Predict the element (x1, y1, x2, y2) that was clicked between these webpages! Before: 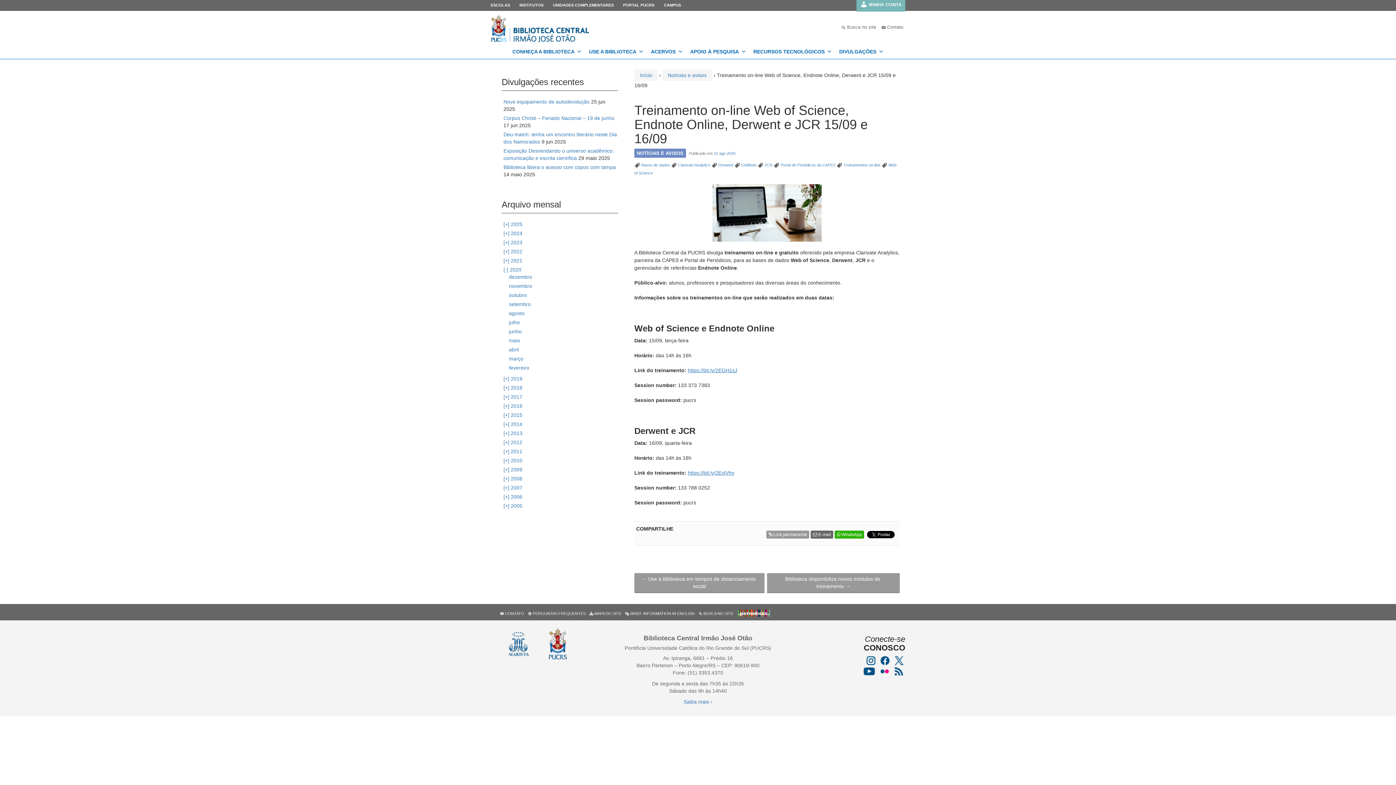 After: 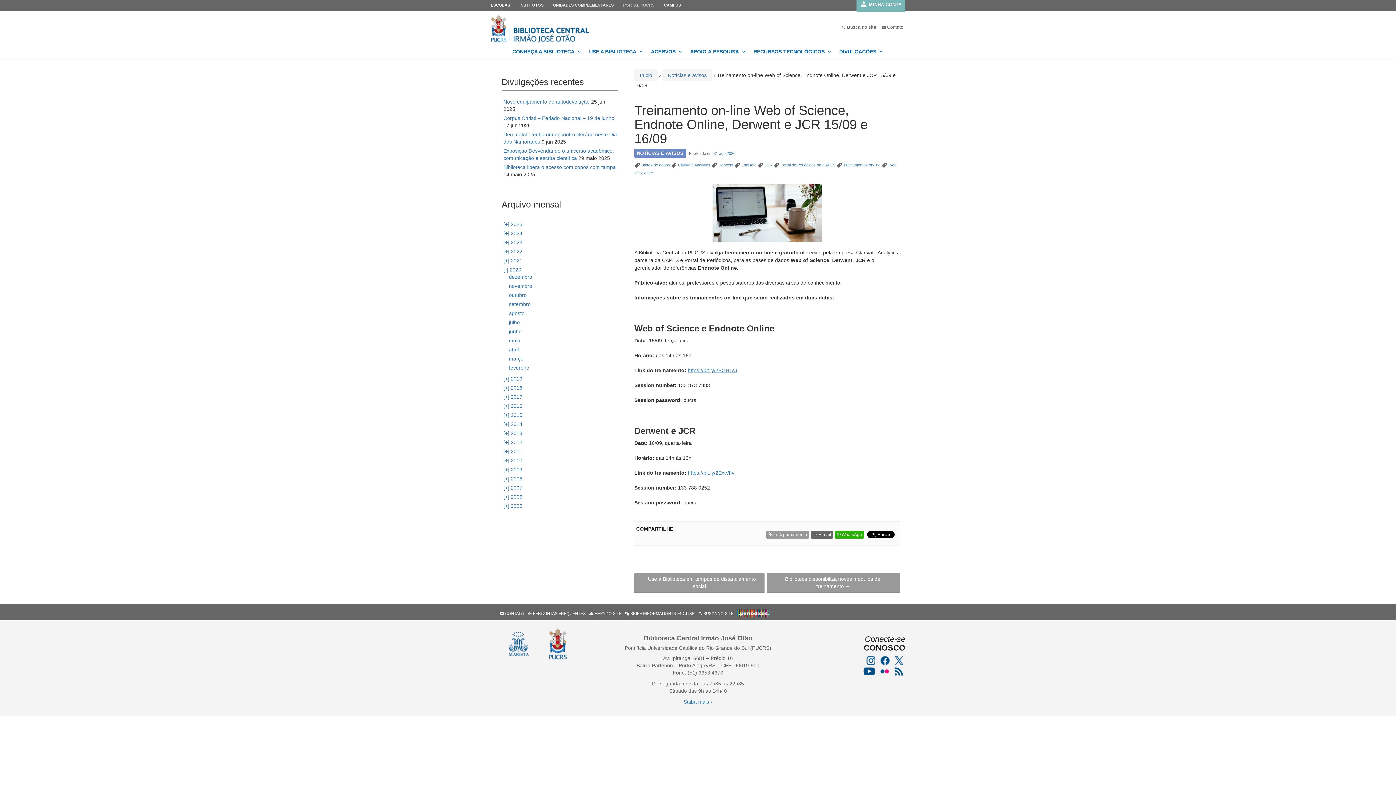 Action: bbox: (623, 2, 654, 7) label: PORTAL PUCRS